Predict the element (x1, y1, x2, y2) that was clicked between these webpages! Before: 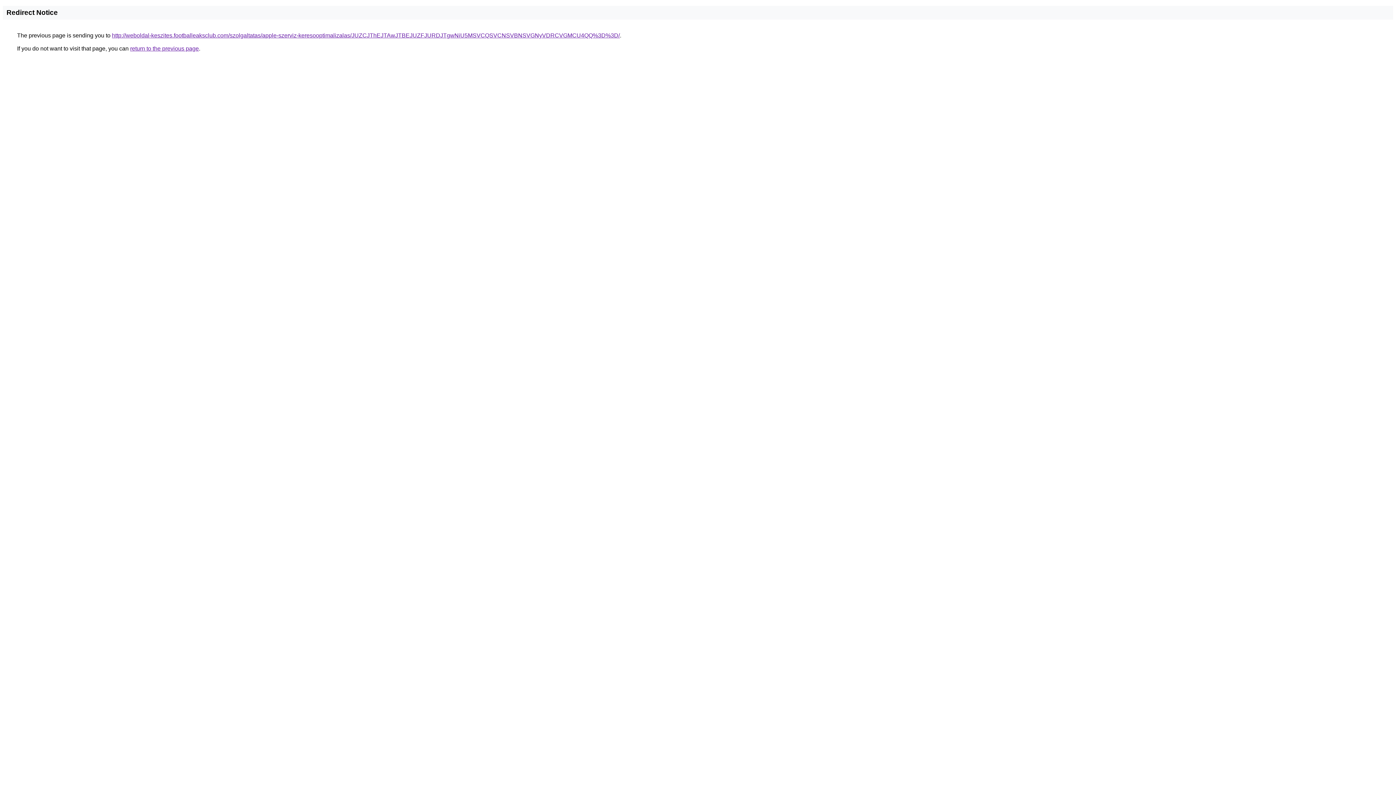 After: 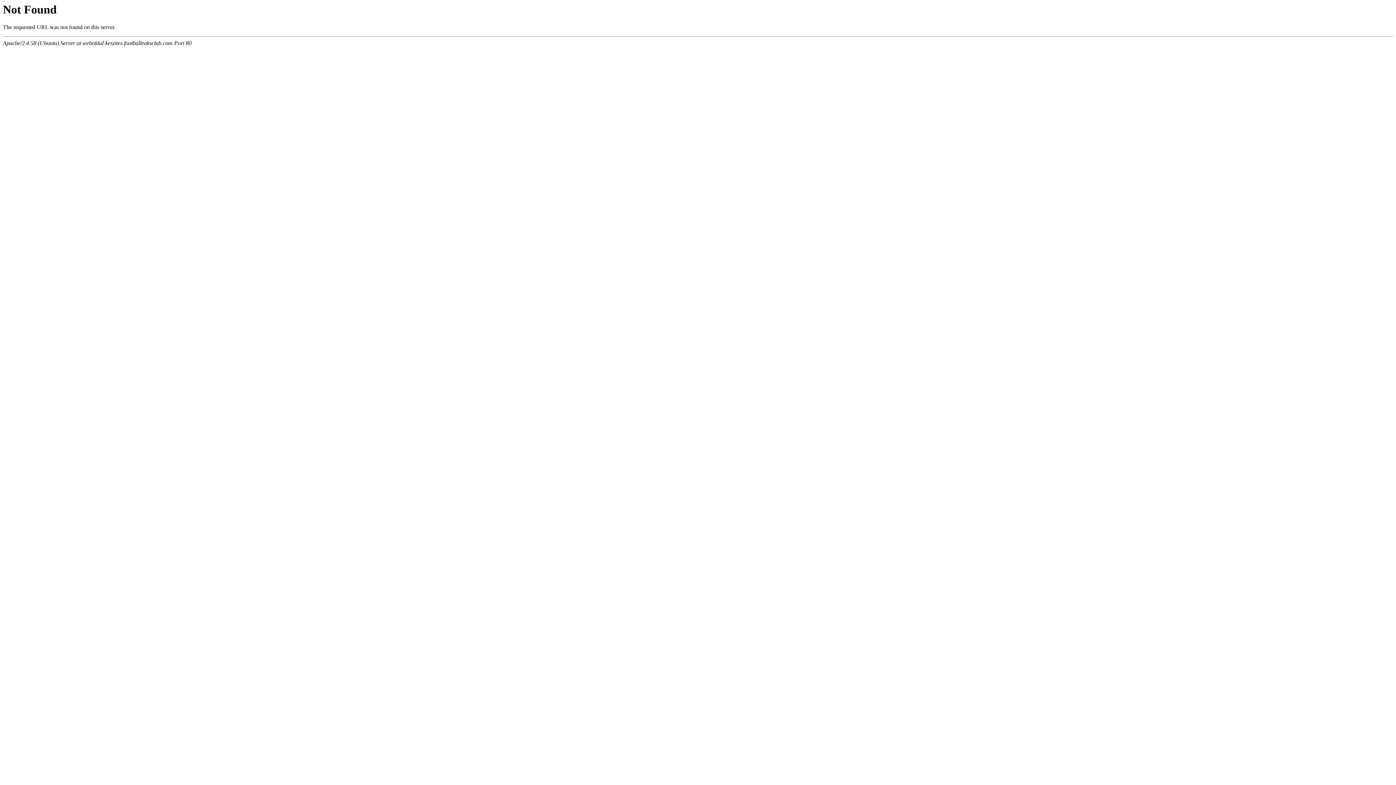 Action: label: http://weboldal-keszites.footballeaksclub.com/szolgaltatas/apple-szerviz-keresooptimalizalas/JUZCJThEJTAwJTBEJUZFJURDJTgwNiU5MSVCQSVCNSVBNSVGNyVDRCVGMCU4QQ%3D%3D/ bbox: (112, 32, 620, 38)